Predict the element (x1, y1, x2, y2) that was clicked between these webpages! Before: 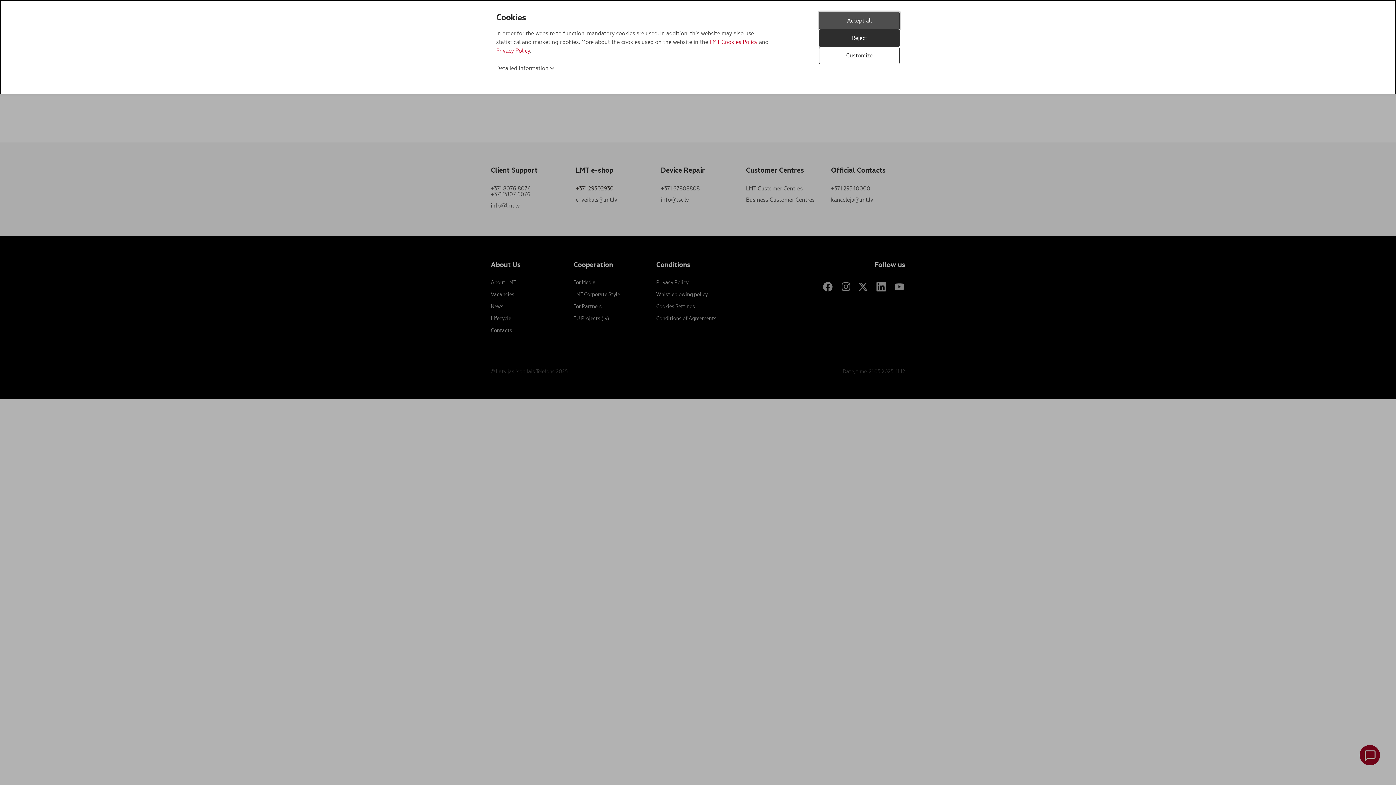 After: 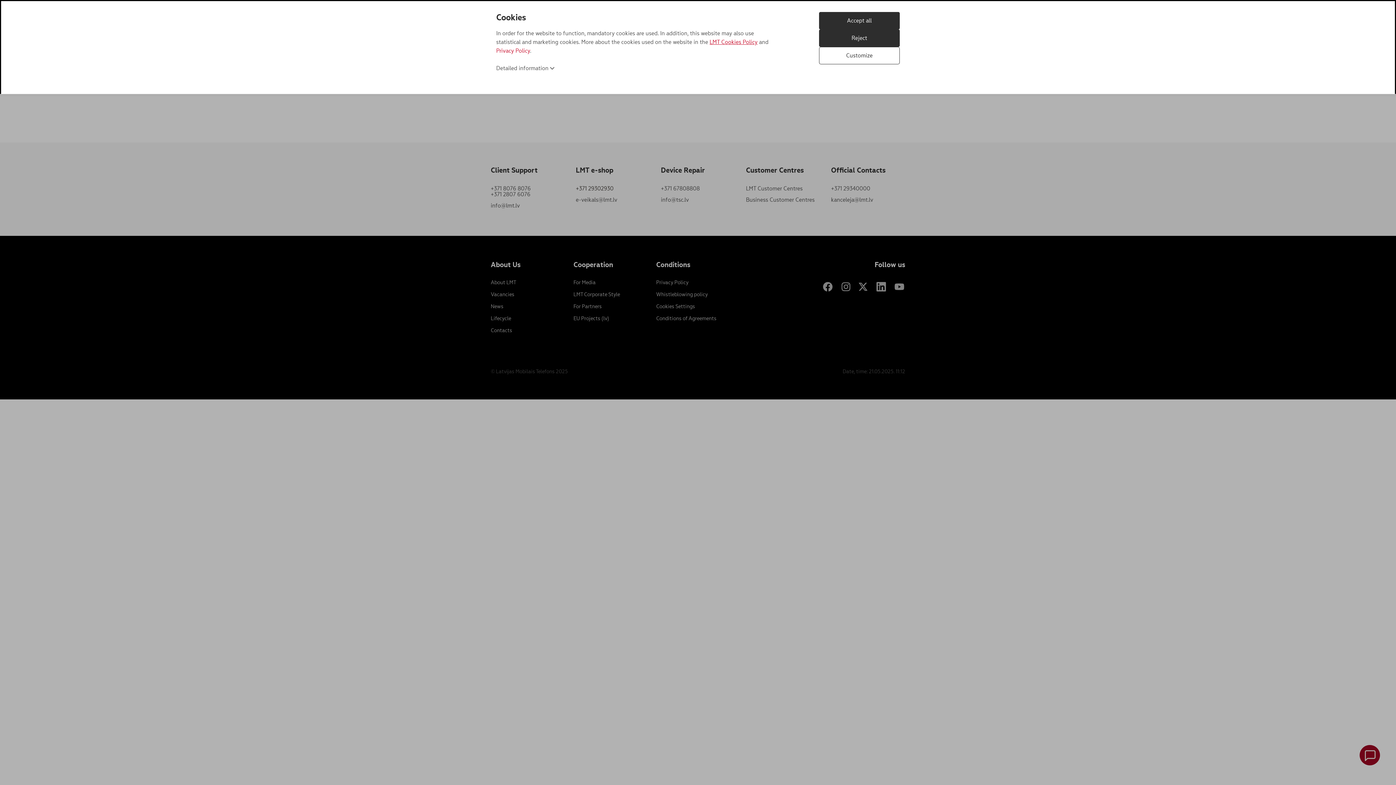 Action: bbox: (709, 38, 757, 45) label: LMT Cookies Policy